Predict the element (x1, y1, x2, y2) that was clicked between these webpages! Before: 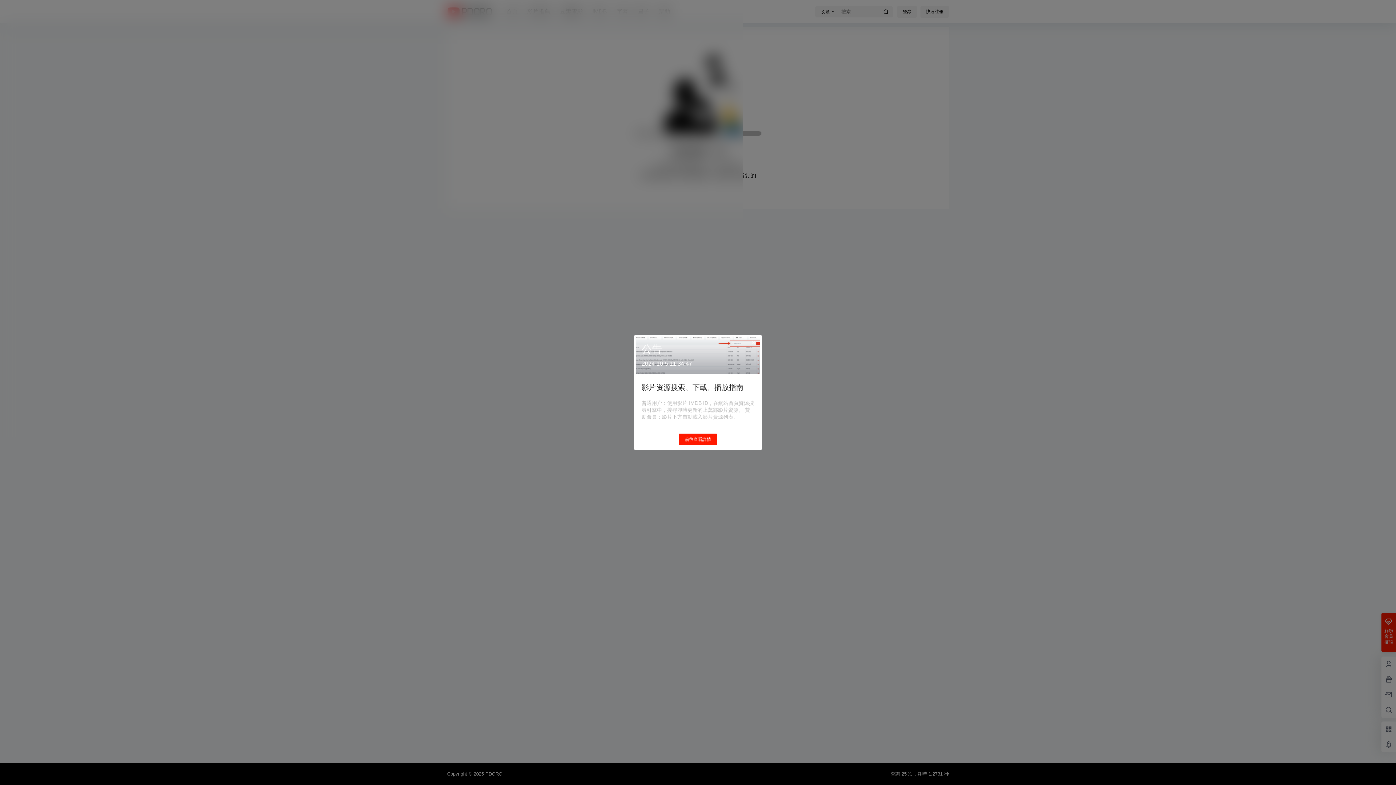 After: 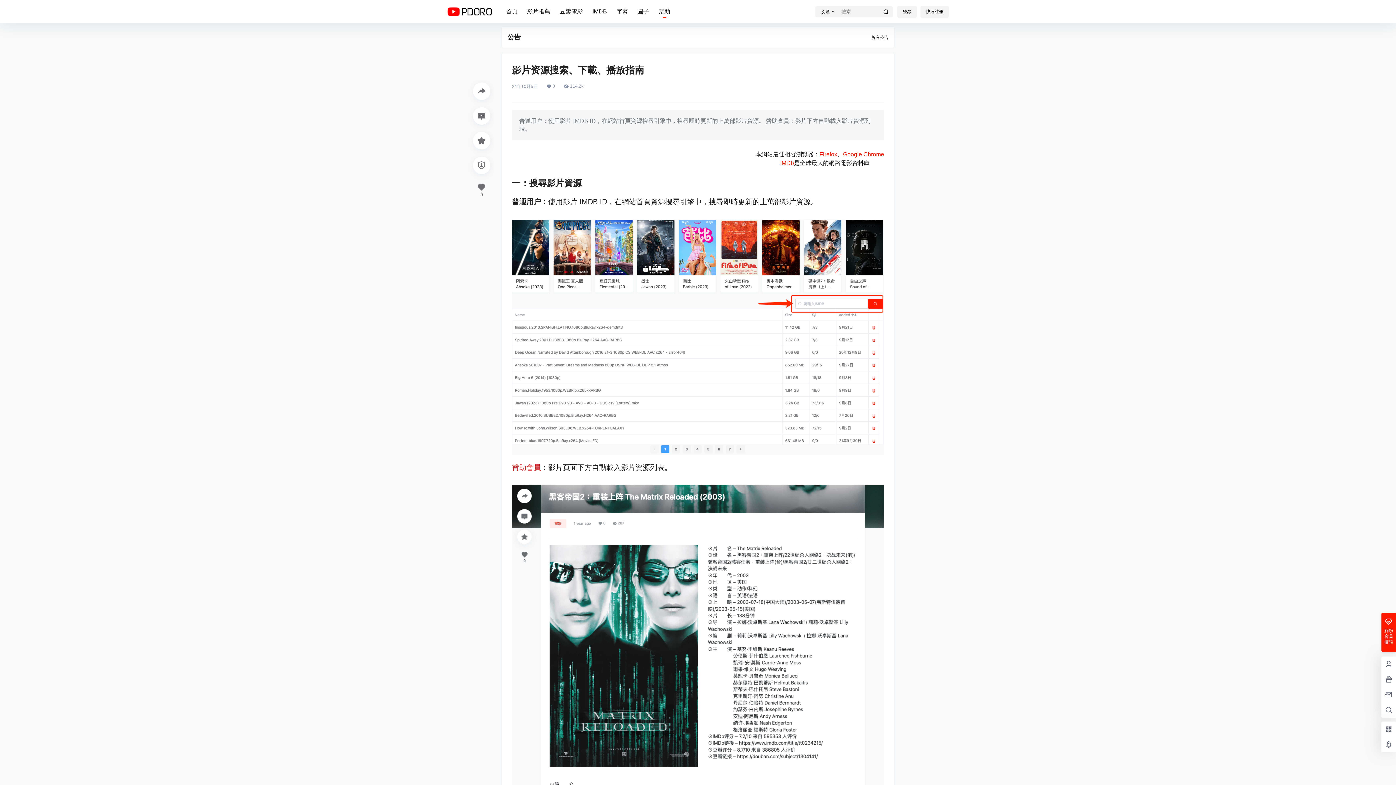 Action: label: 影片资源搜索、下載、播放指南 bbox: (641, 383, 743, 391)